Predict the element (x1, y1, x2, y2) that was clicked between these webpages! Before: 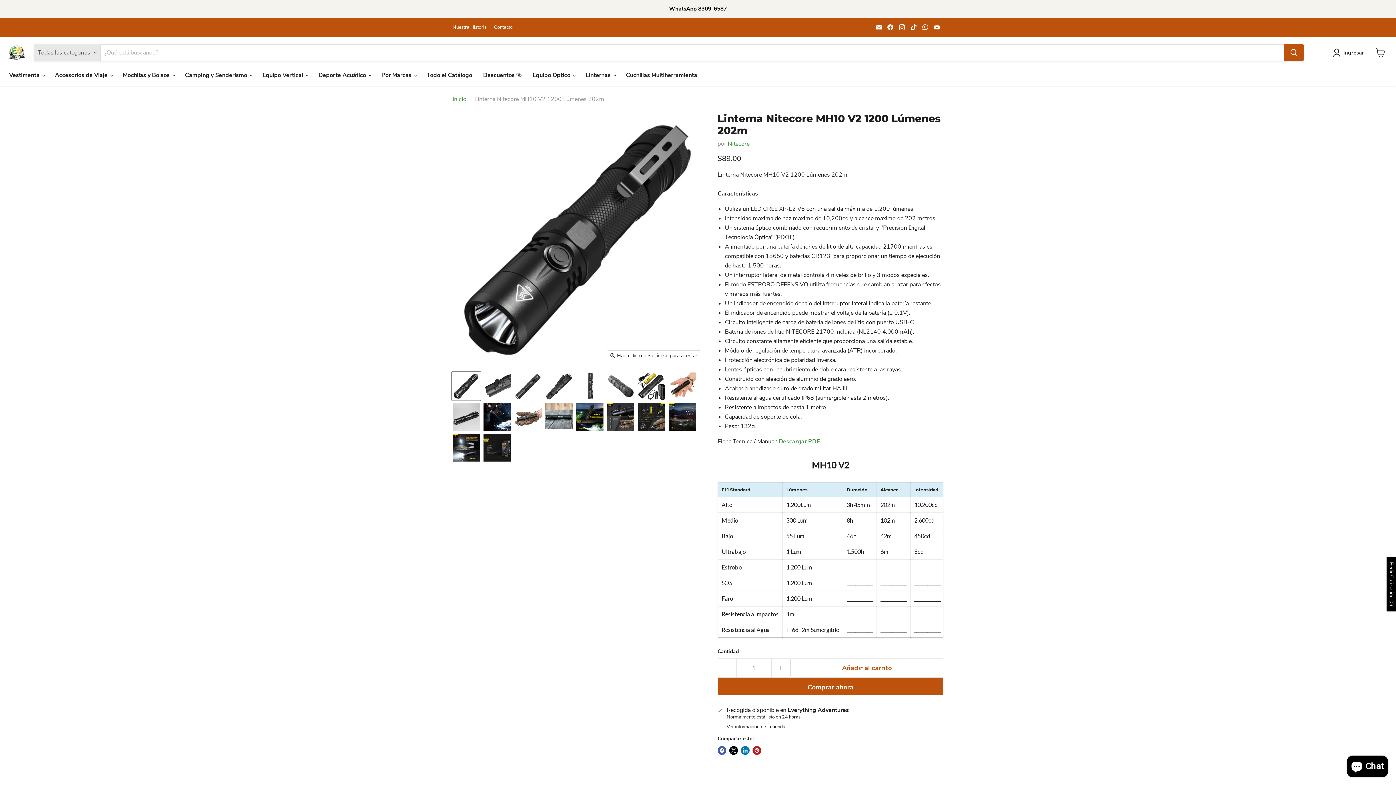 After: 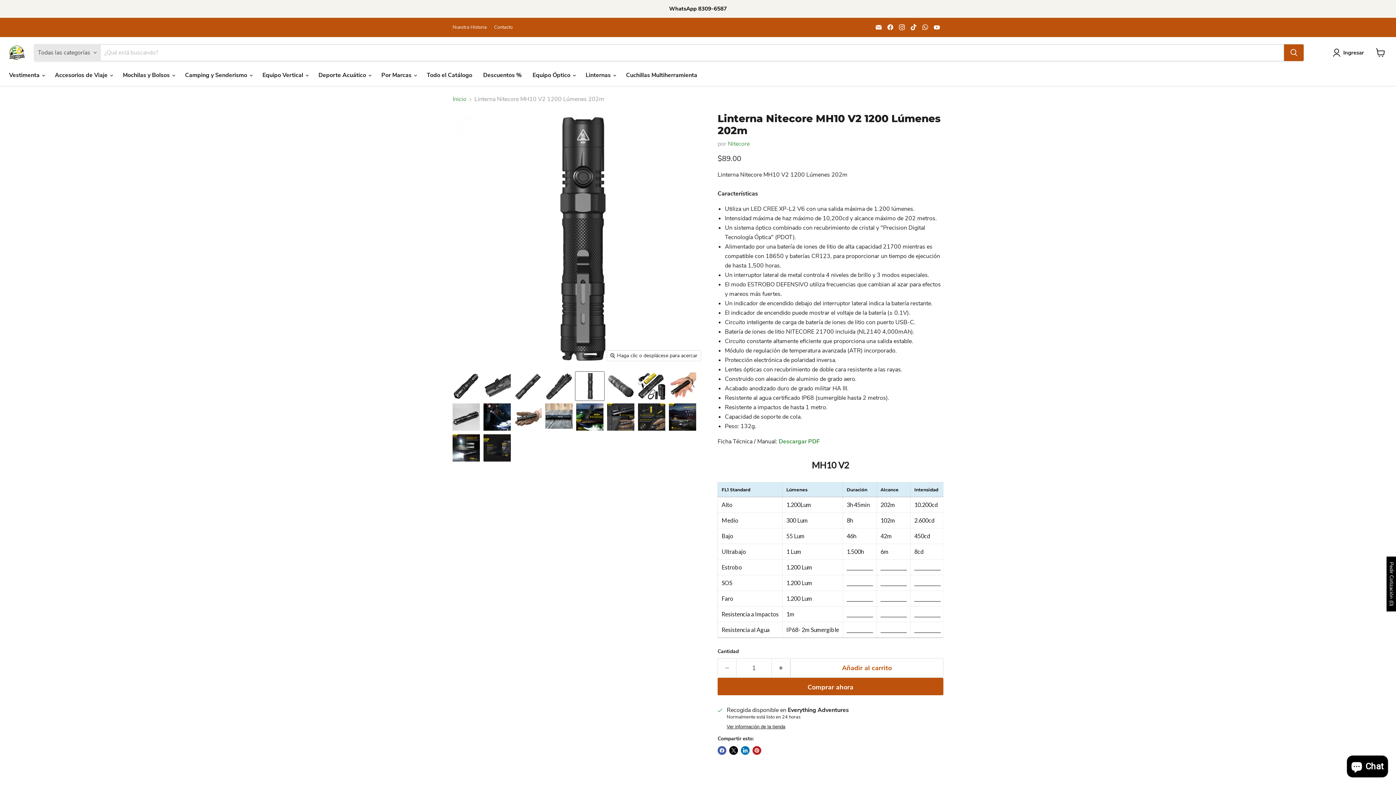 Action: label: Linterna Nitecore MH10 V2 1200 Lúmenes 202m miniatura bbox: (575, 372, 604, 400)